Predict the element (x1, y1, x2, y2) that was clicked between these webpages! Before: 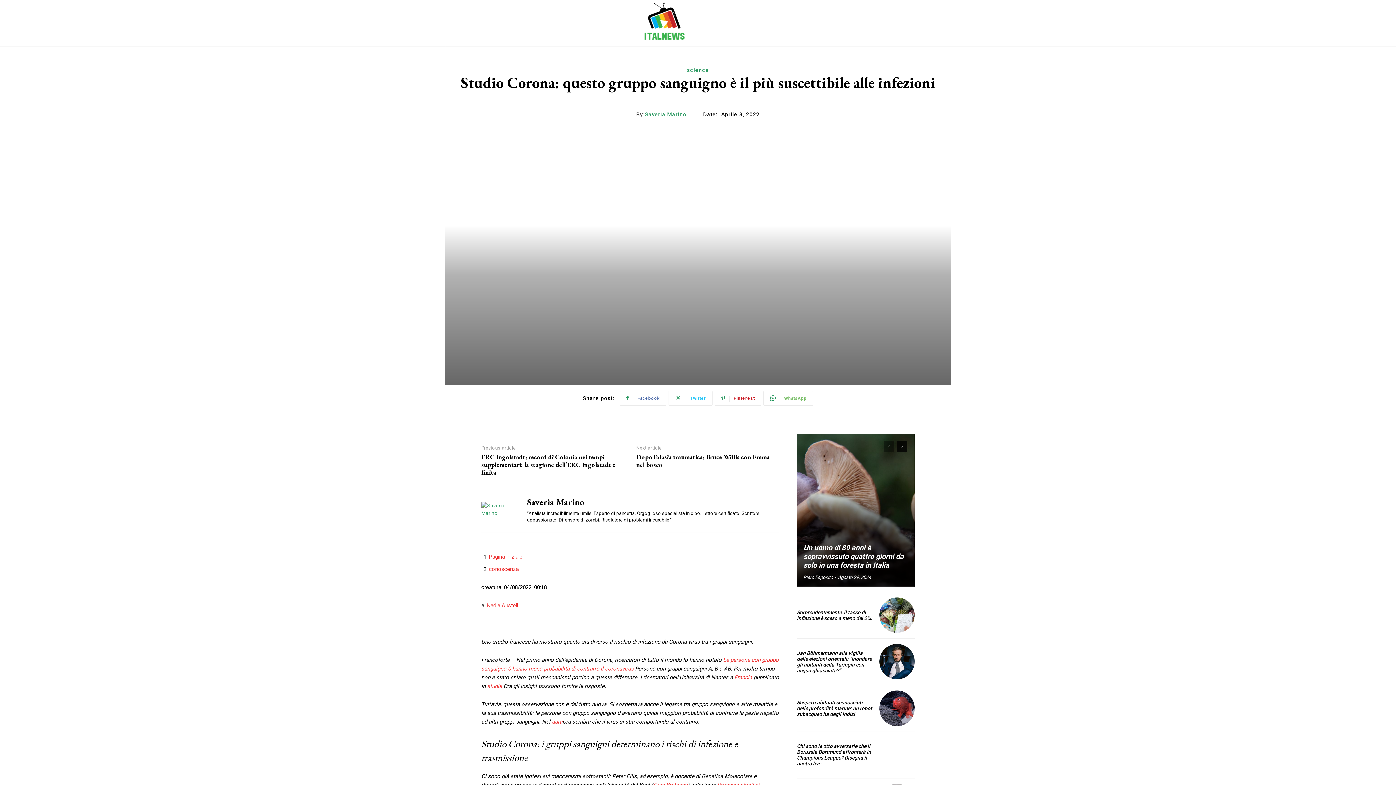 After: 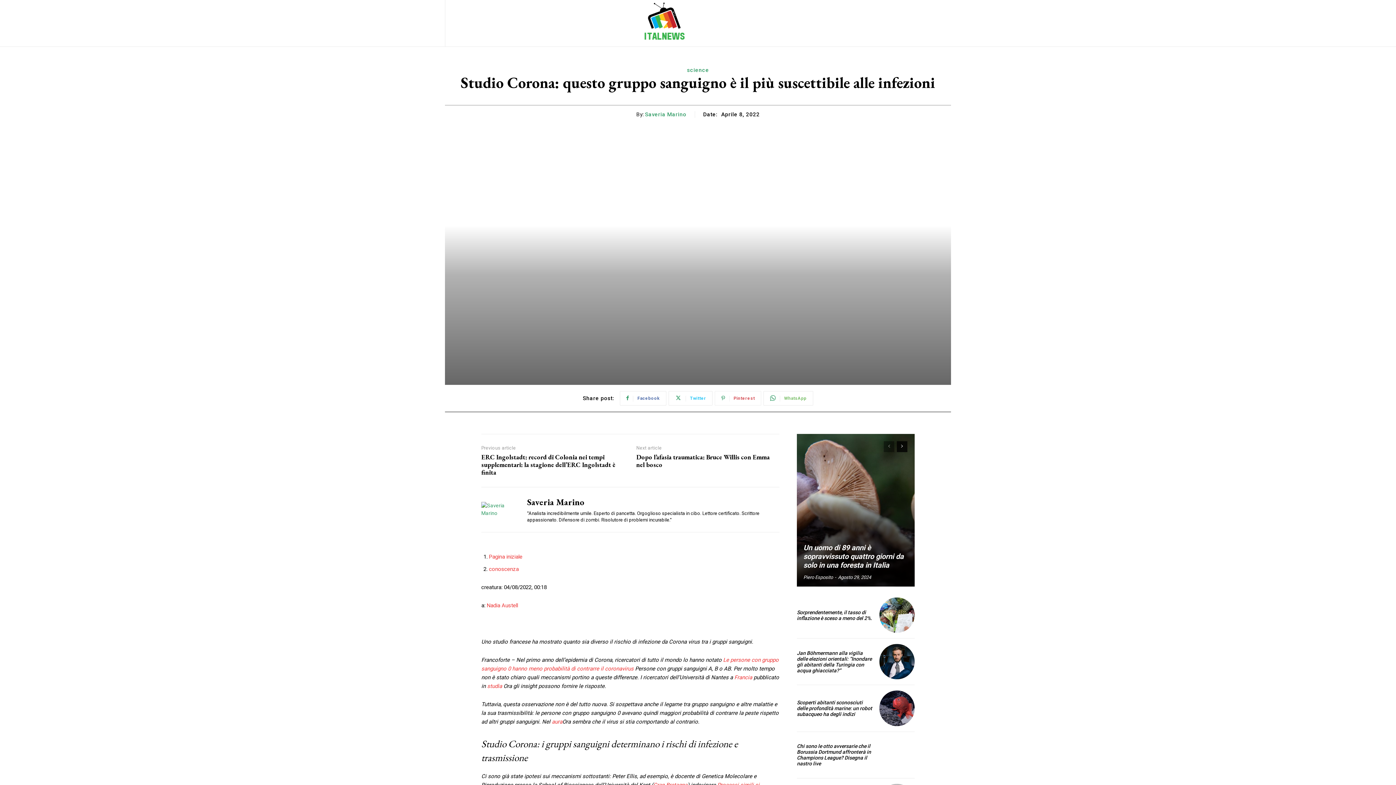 Action: bbox: (715, 391, 761, 405) label: Pinterest